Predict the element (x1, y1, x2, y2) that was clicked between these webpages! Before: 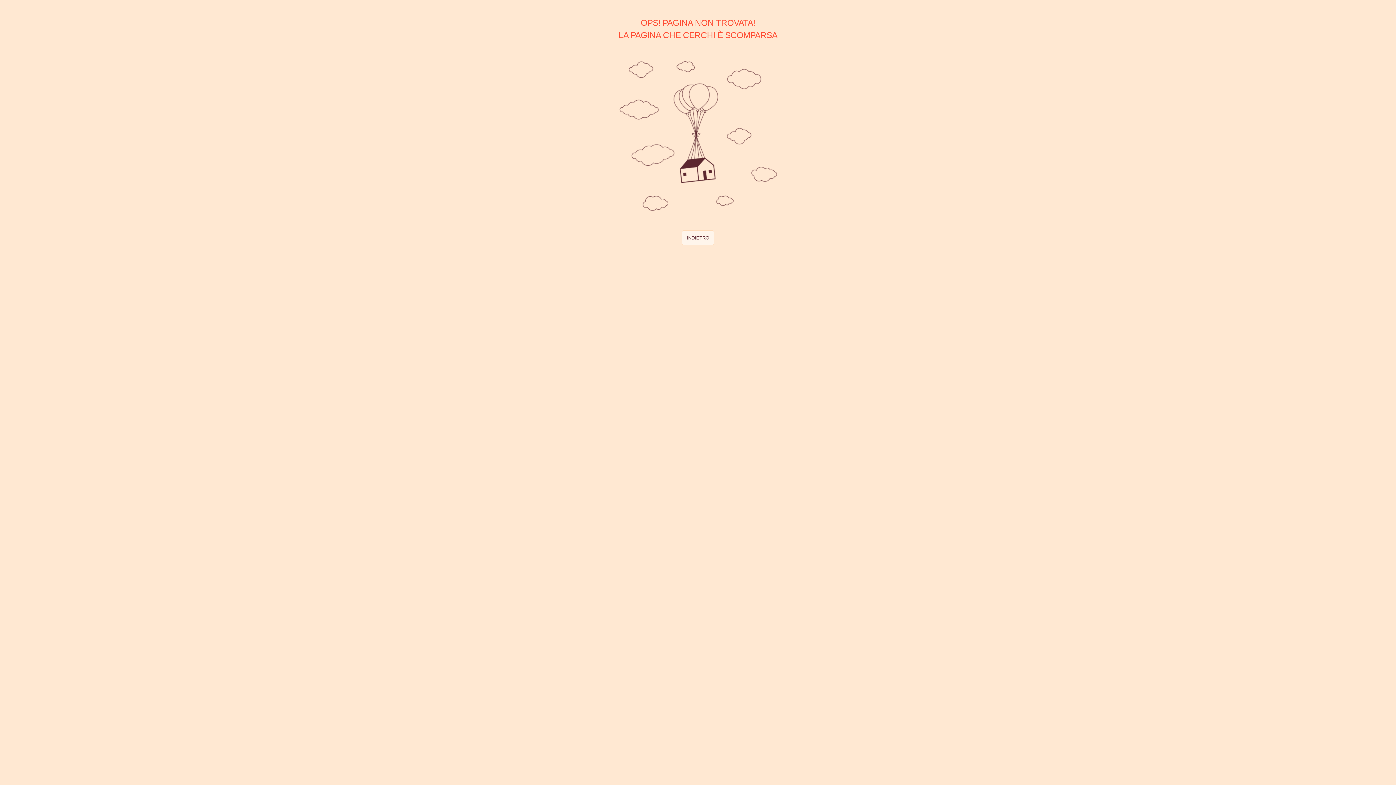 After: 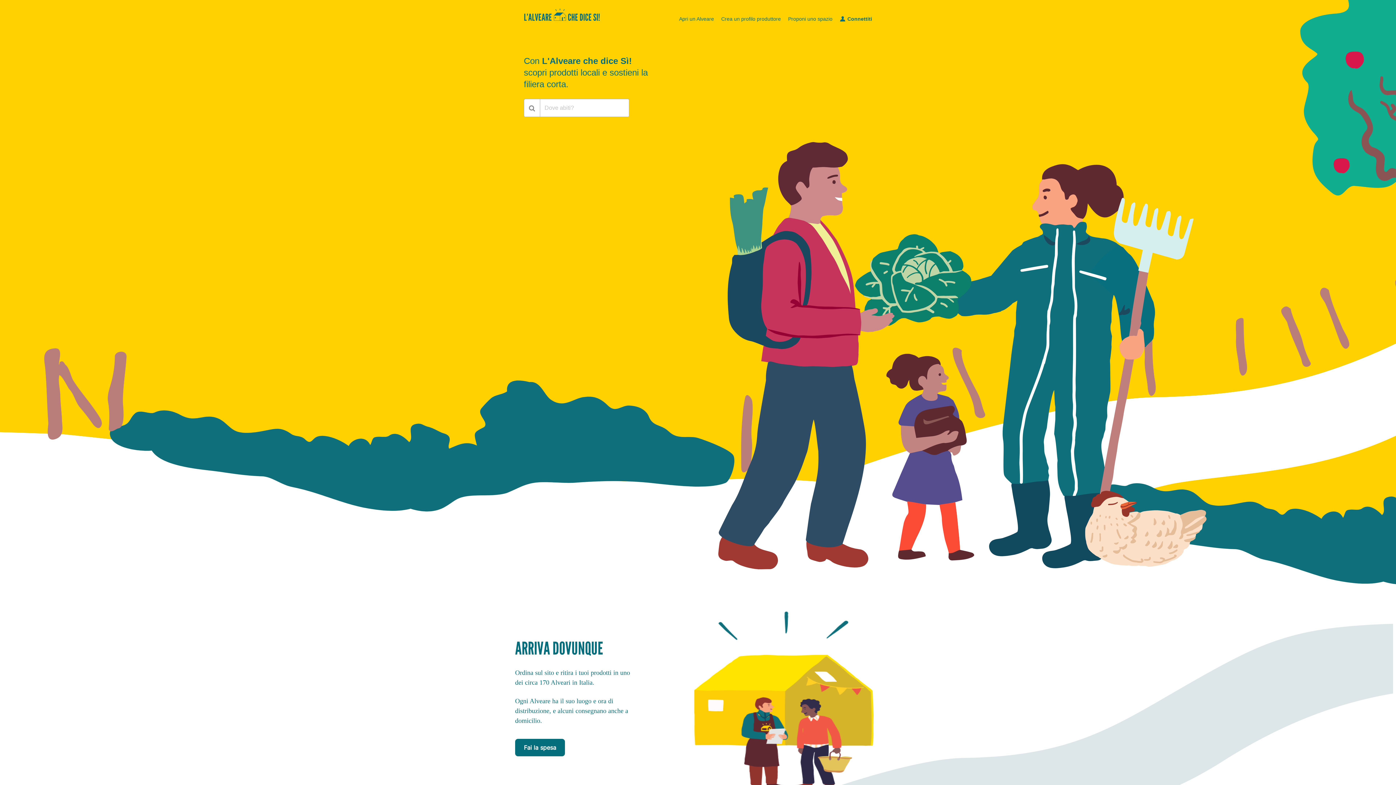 Action: label: INDIETRO bbox: (682, 230, 714, 245)